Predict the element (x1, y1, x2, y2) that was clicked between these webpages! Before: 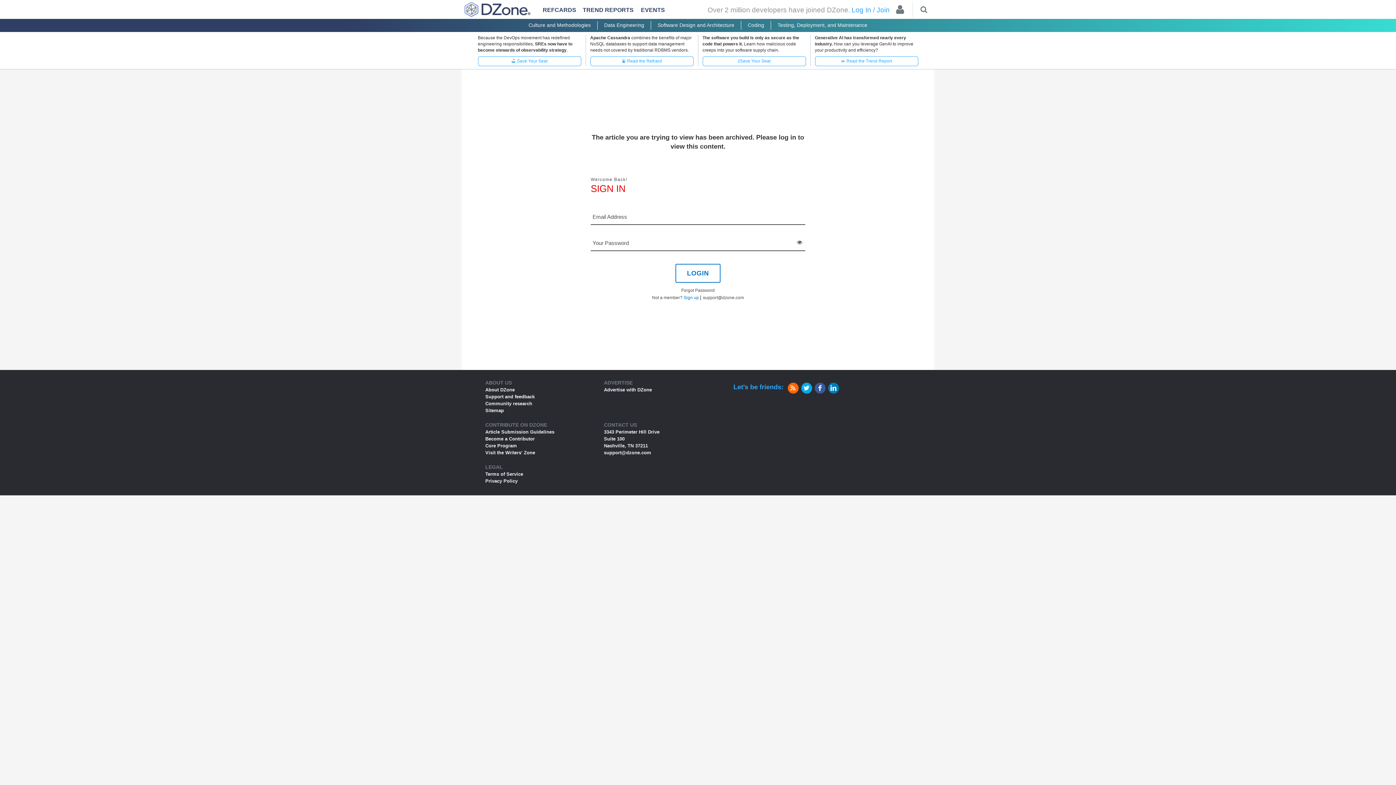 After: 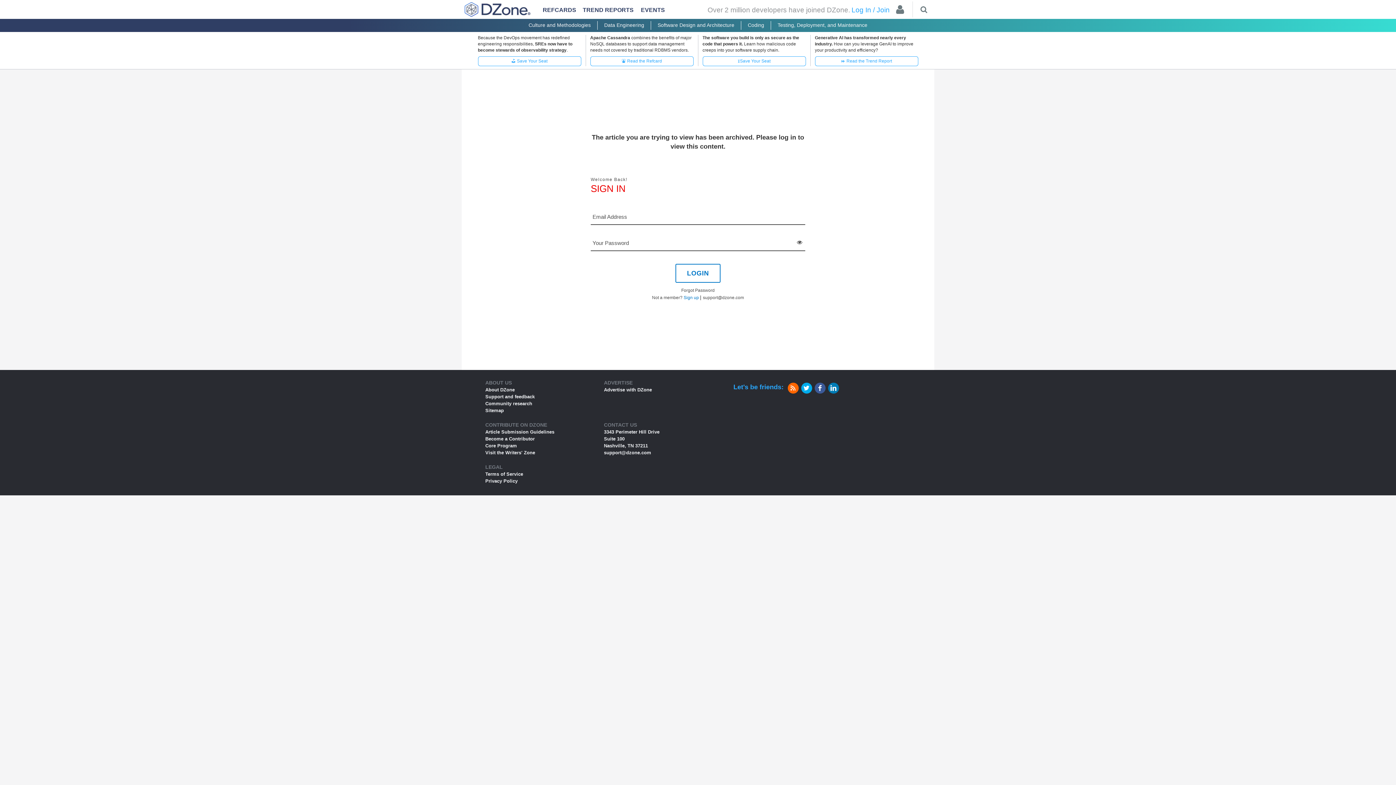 Action: bbox: (829, 384, 838, 392)